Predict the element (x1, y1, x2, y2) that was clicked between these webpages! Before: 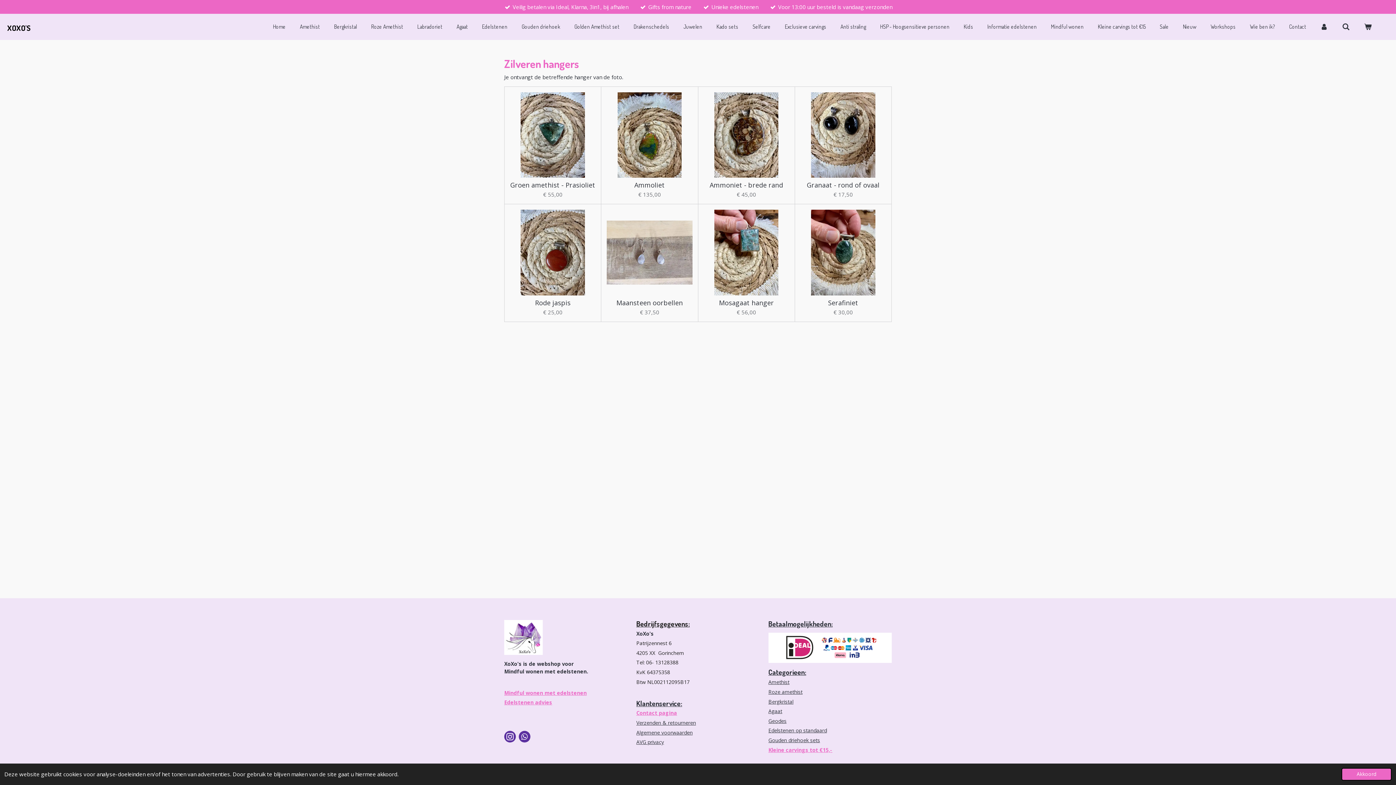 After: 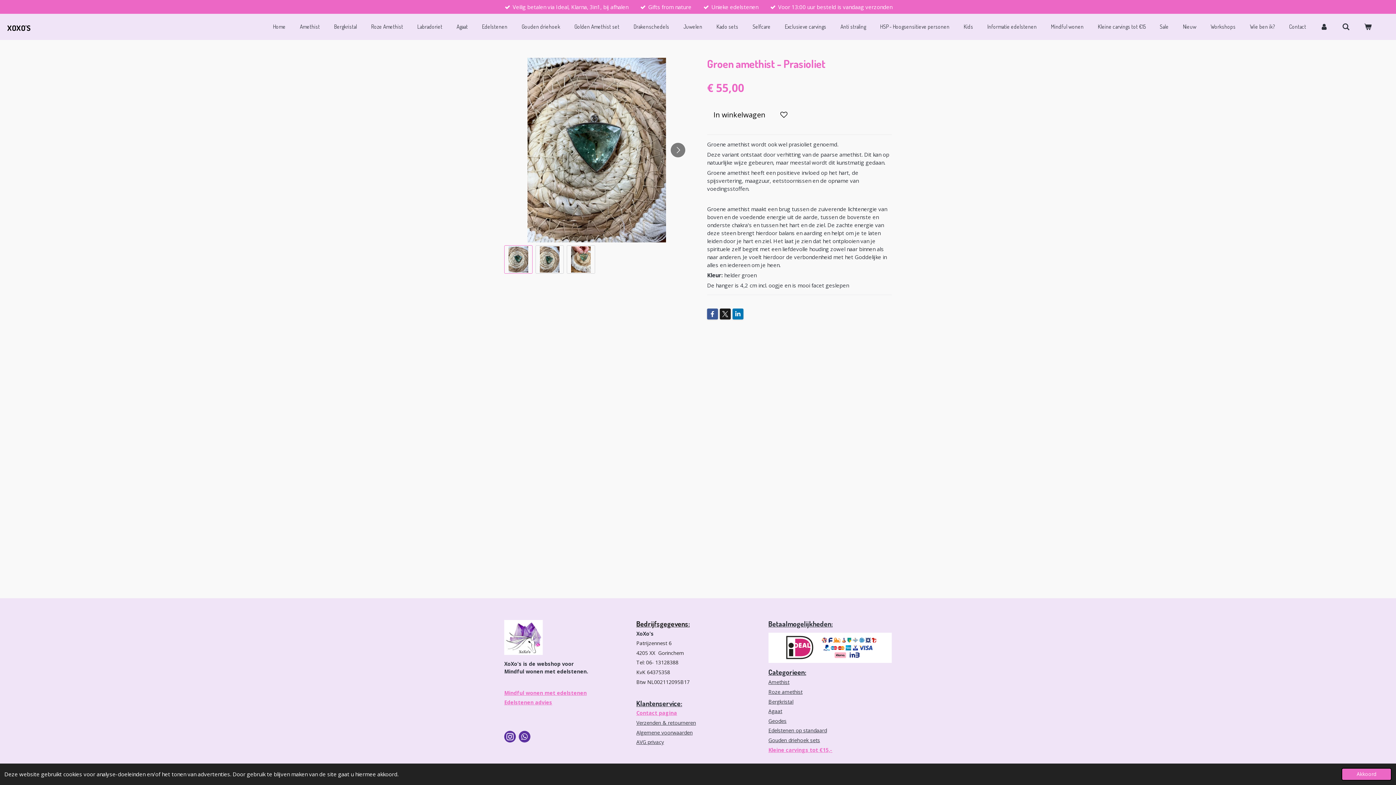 Action: bbox: (510, 92, 595, 177)